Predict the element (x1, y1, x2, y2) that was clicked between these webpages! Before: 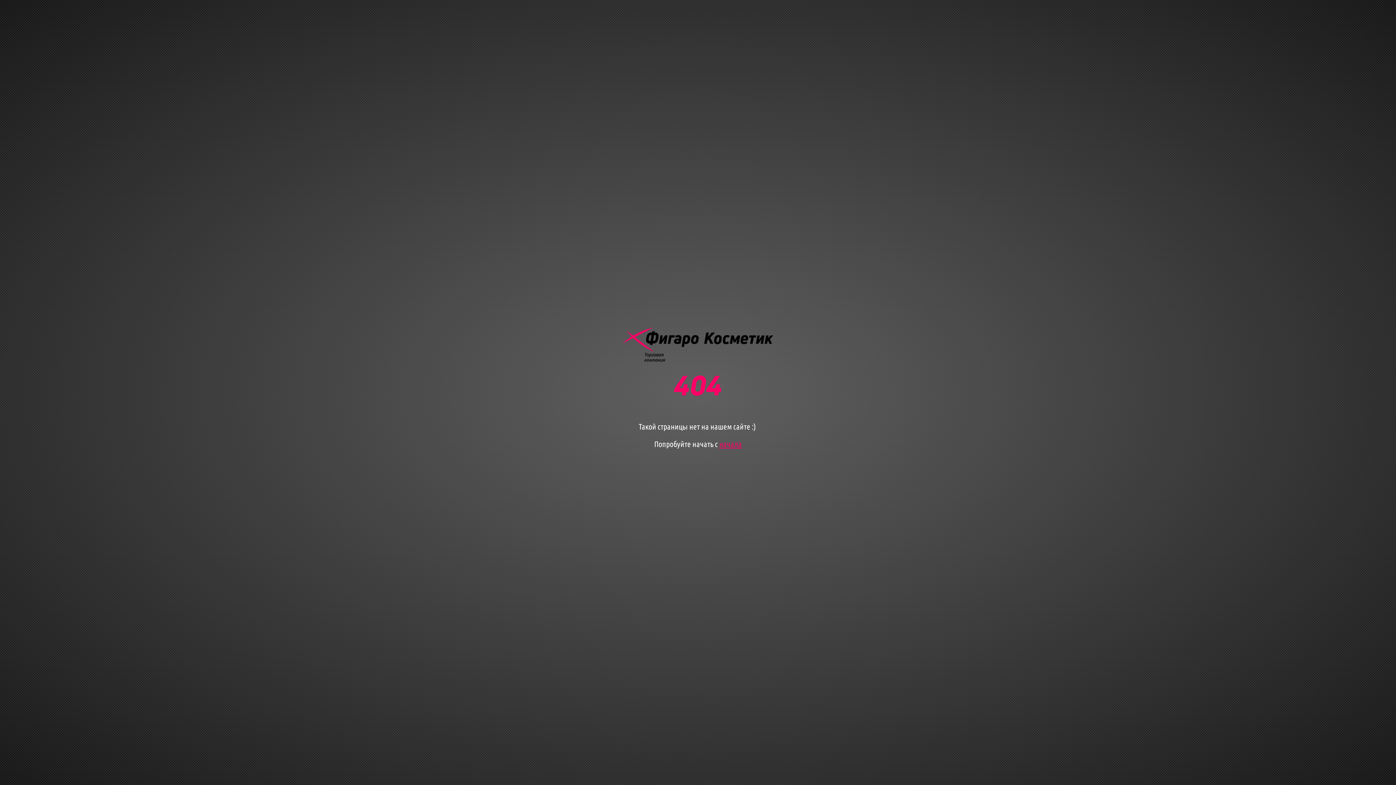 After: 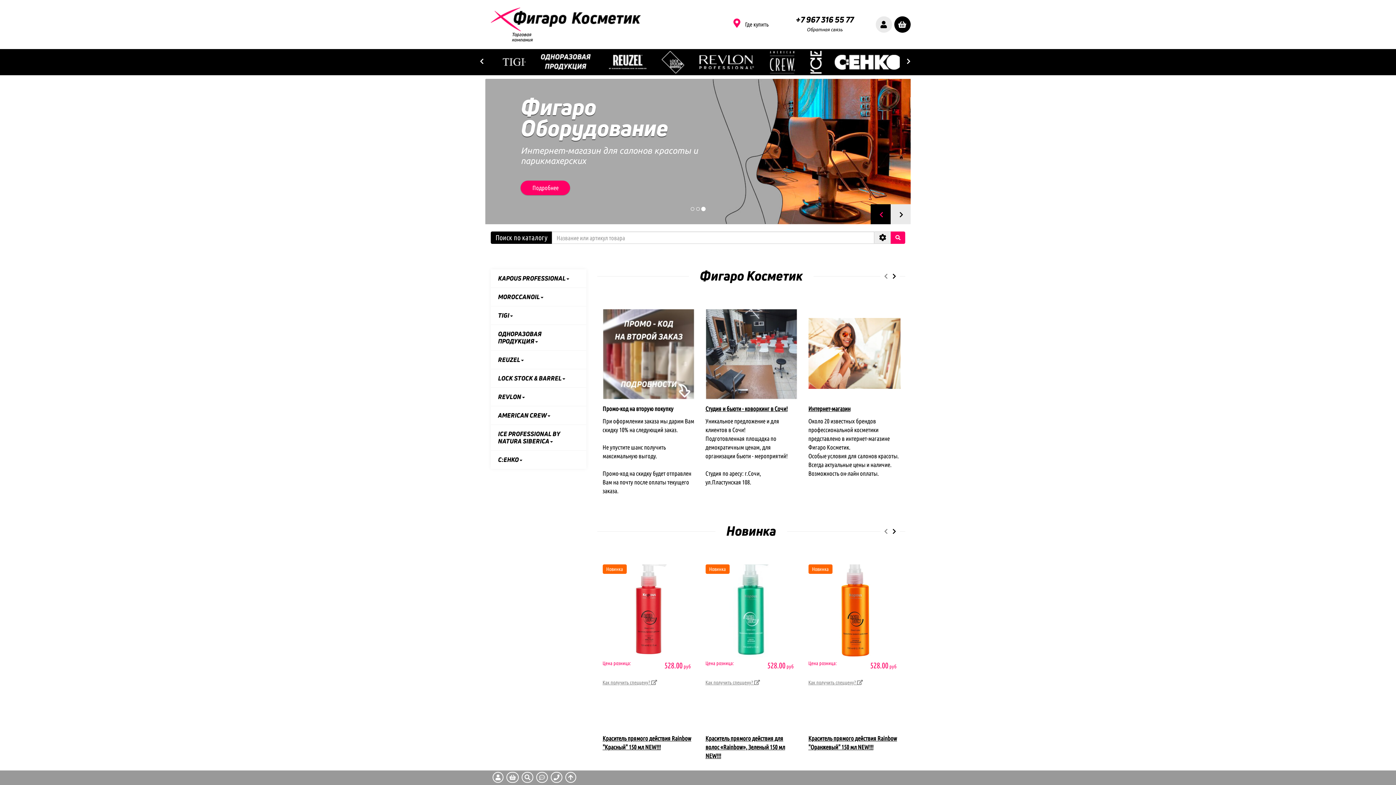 Action: bbox: (719, 439, 742, 448) label: начала